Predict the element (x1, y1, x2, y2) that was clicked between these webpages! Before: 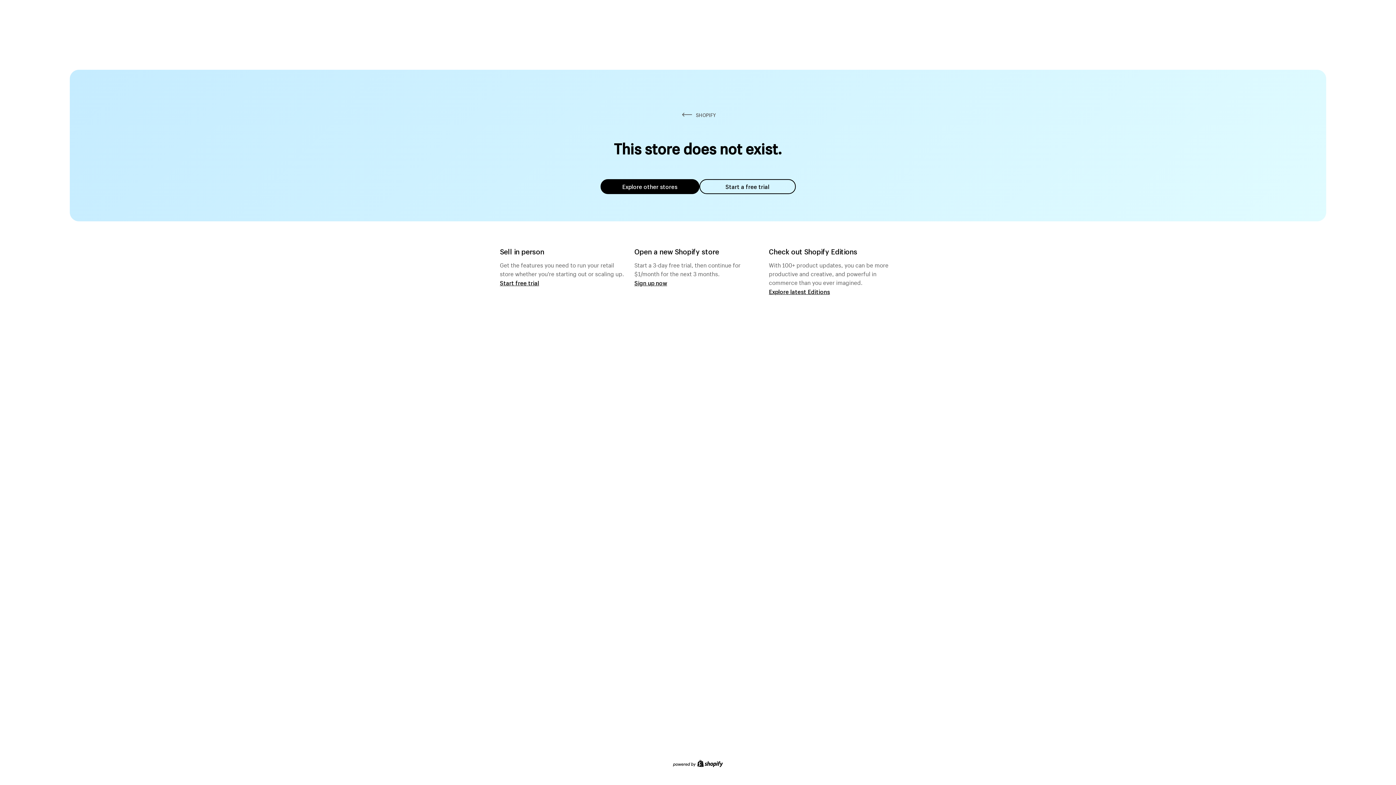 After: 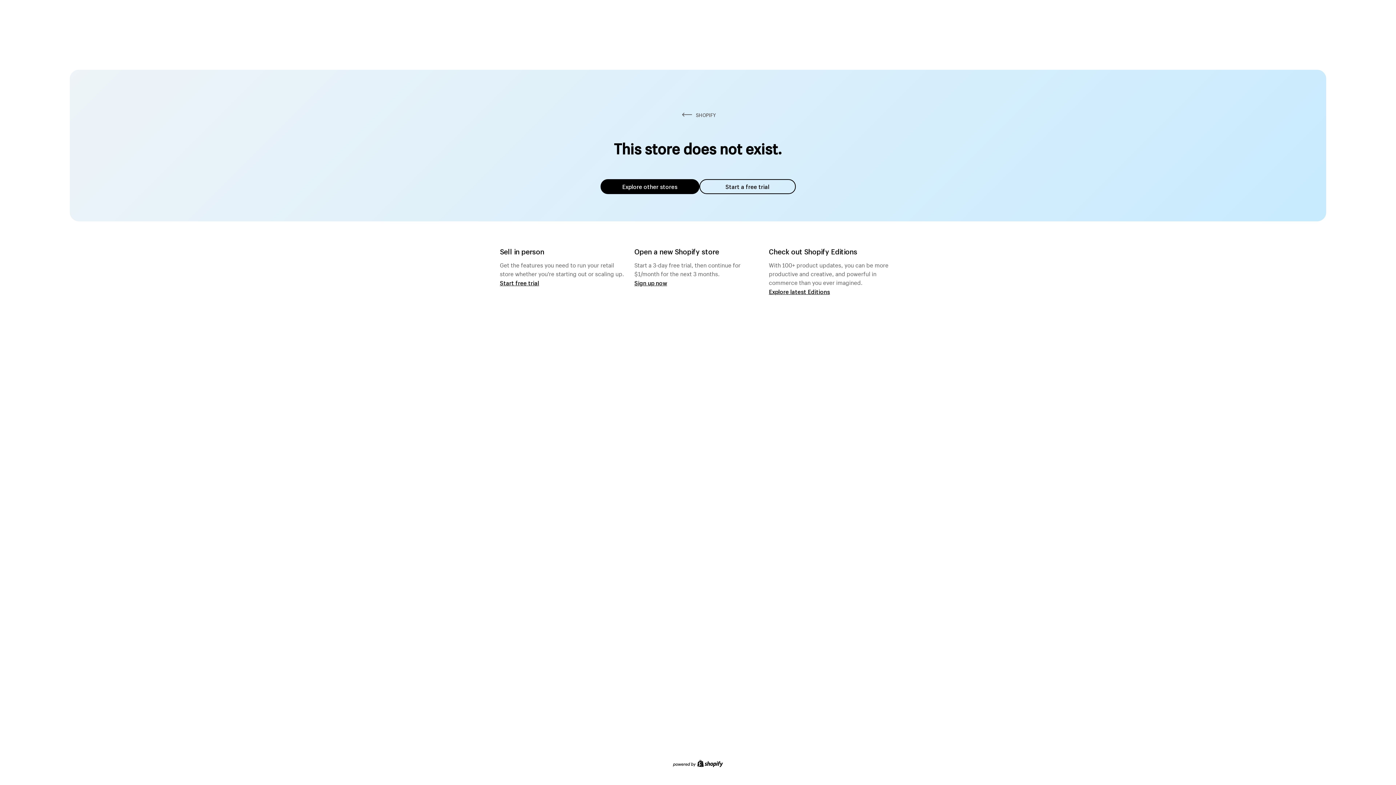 Action: label: Explore other stores bbox: (600, 179, 699, 194)